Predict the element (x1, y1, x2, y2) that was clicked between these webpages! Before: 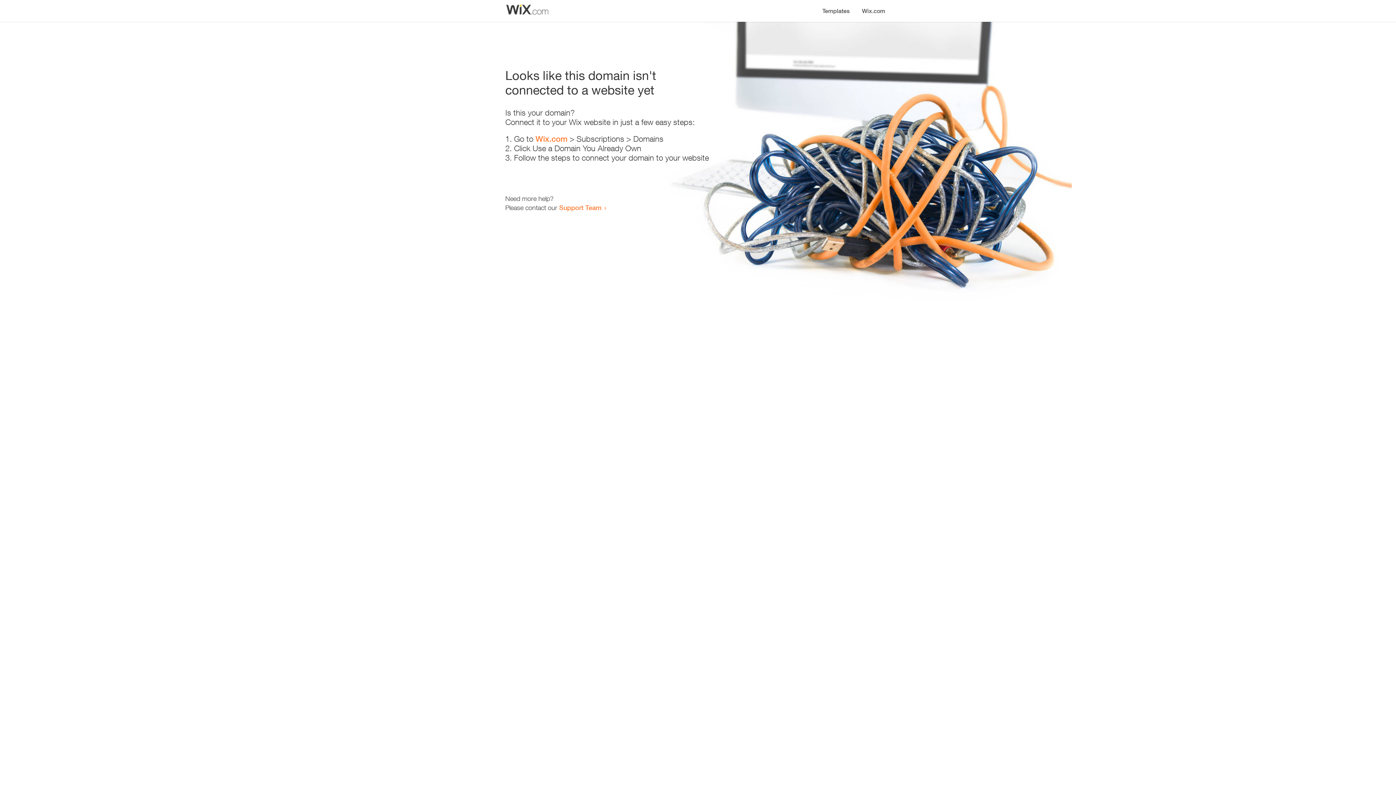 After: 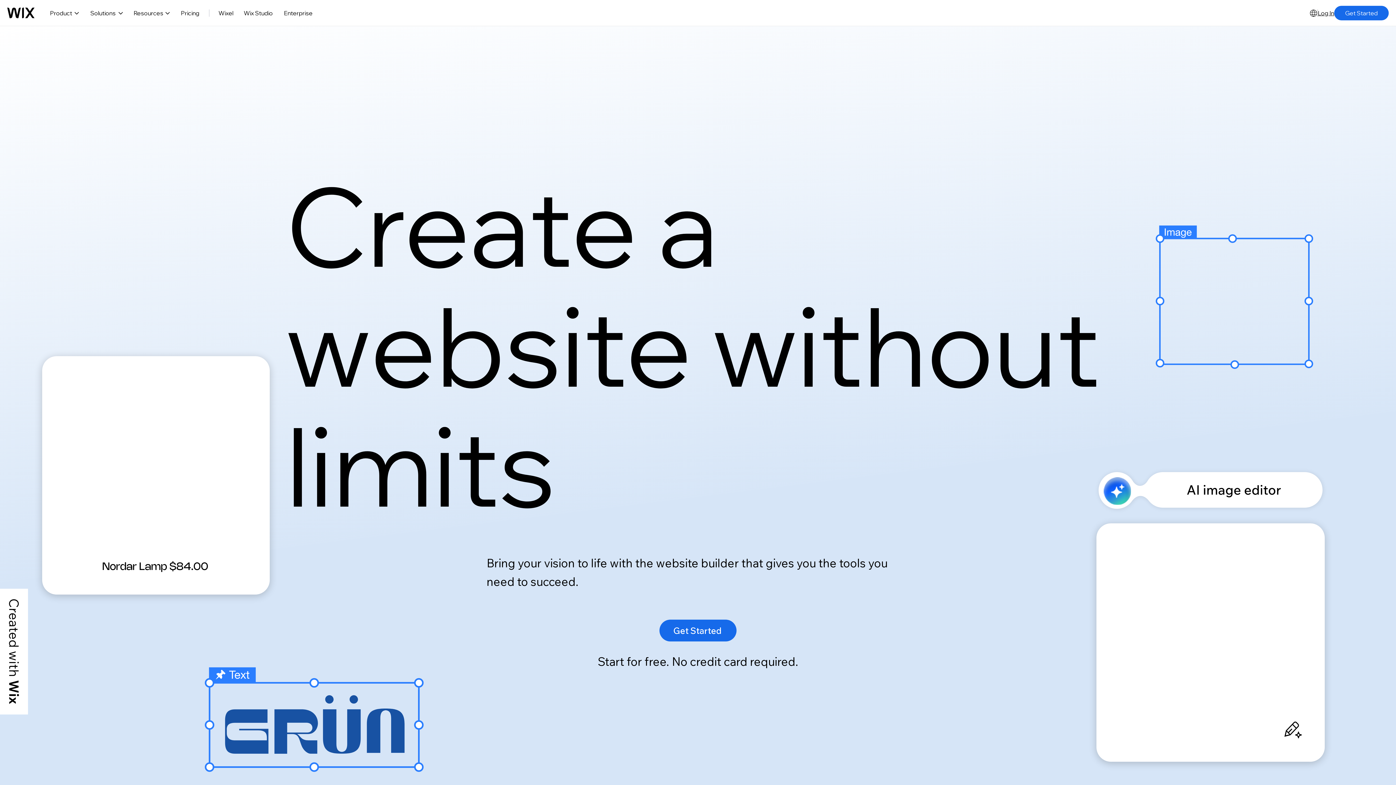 Action: label: Wix.com bbox: (856, 0, 890, 14)